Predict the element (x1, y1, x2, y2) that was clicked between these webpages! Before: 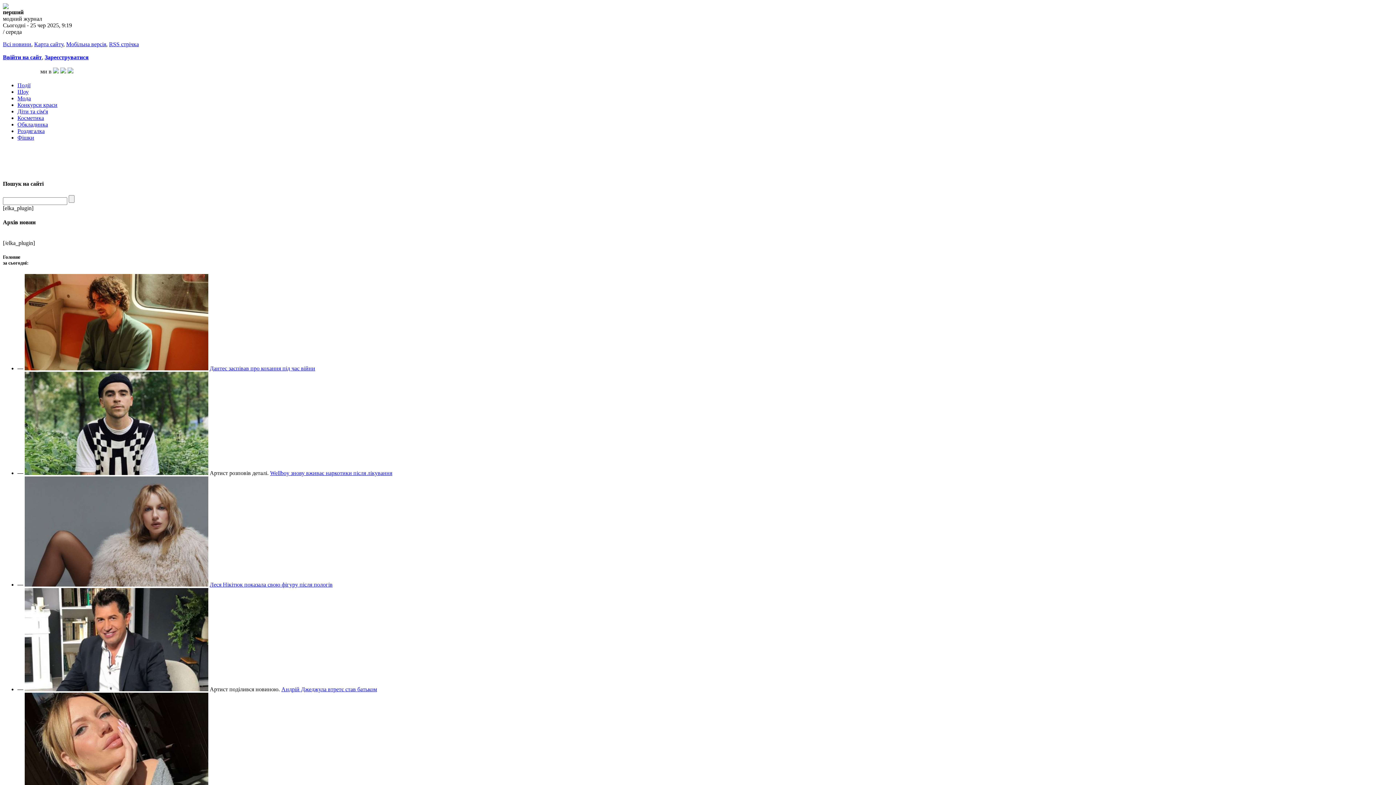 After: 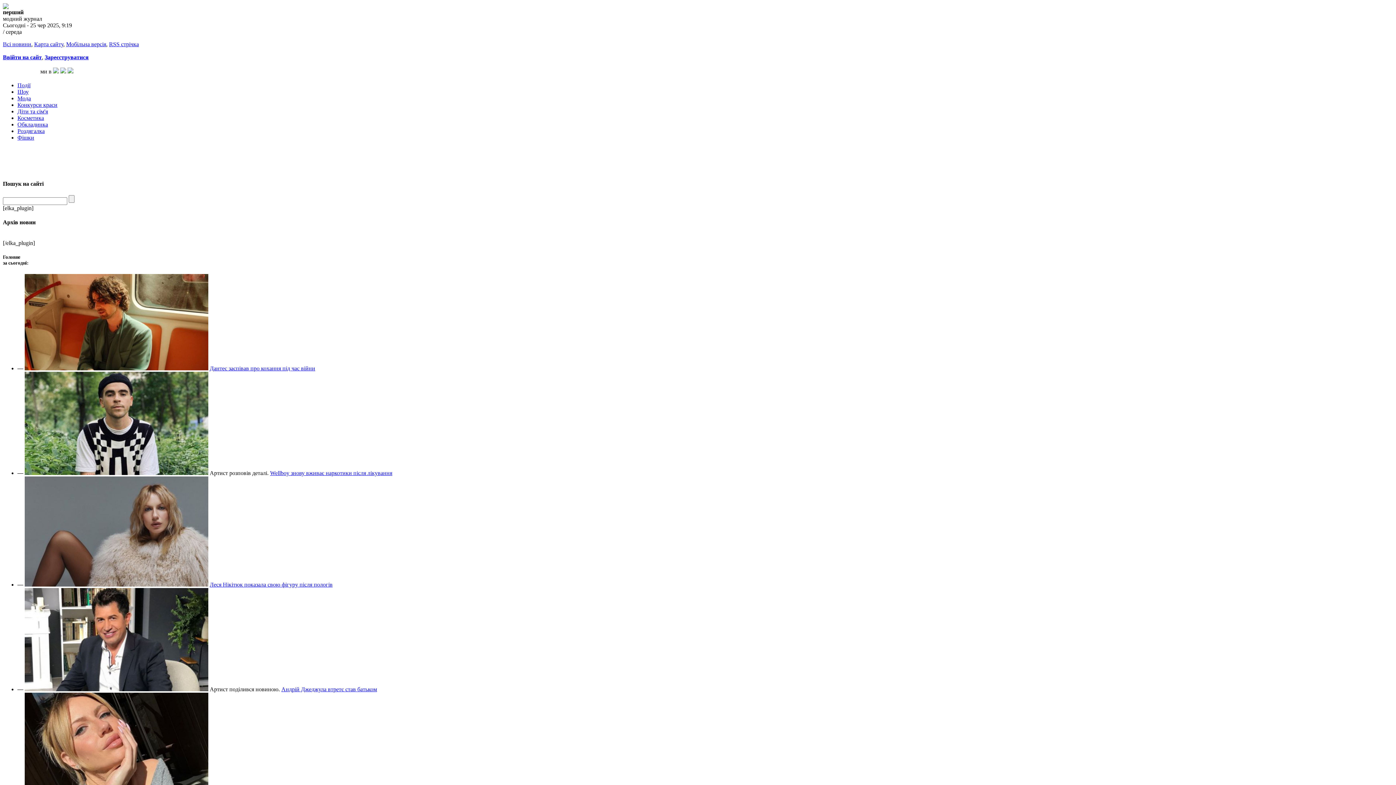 Action: bbox: (17, 121, 48, 127) label: Обкладинка